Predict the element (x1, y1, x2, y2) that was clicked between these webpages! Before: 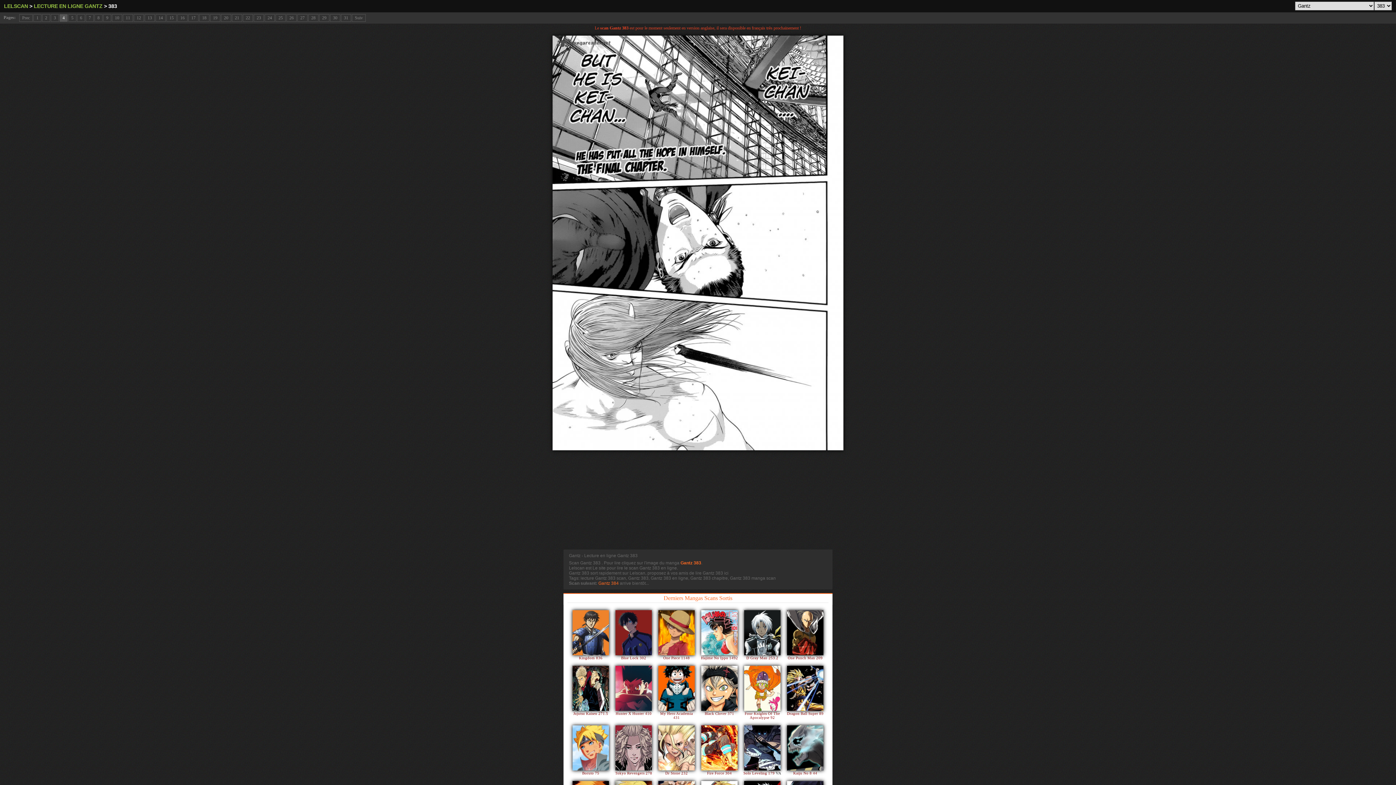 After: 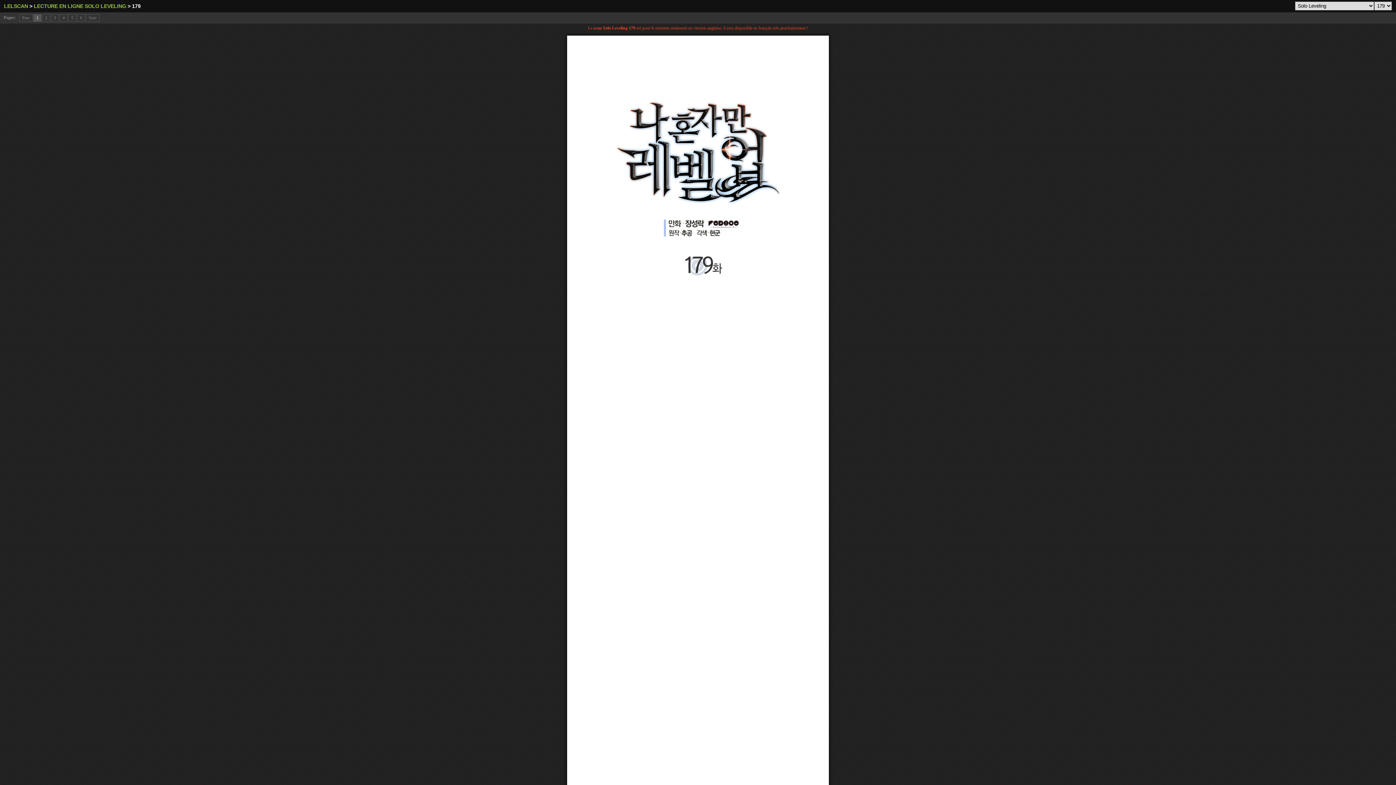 Action: bbox: (743, 725, 781, 771)